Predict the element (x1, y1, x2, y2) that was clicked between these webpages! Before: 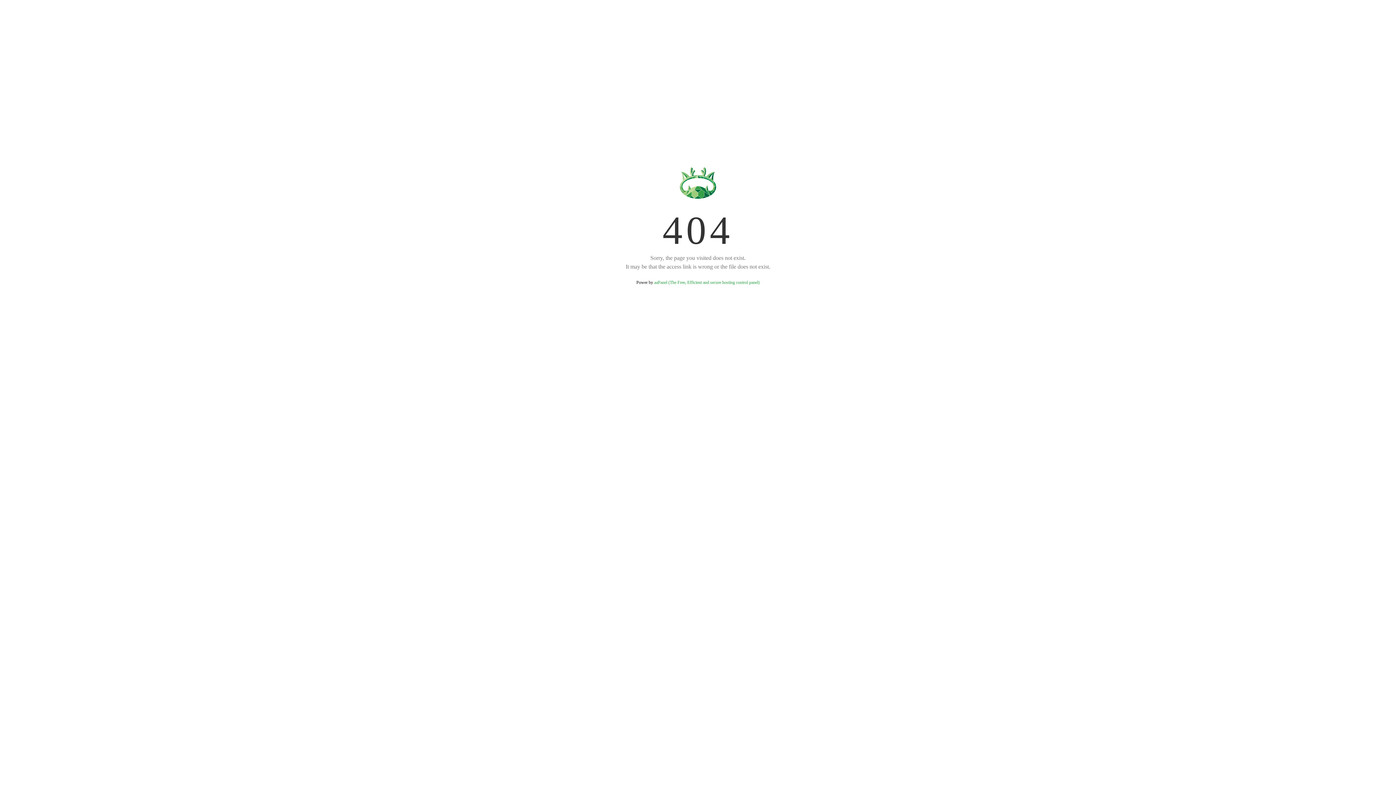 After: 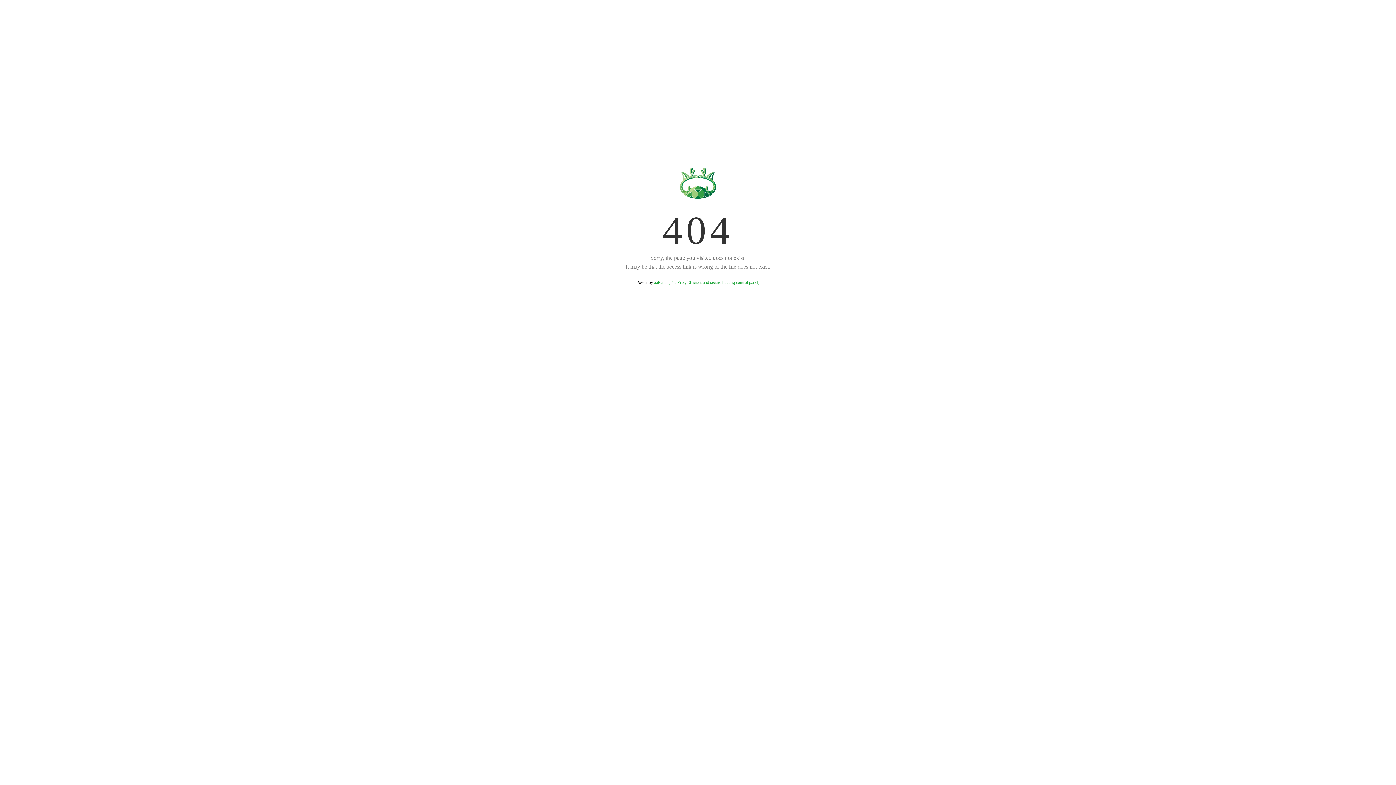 Action: bbox: (654, 280, 759, 285) label: aaPanel (The Free, Efficient and secure hosting control panel)